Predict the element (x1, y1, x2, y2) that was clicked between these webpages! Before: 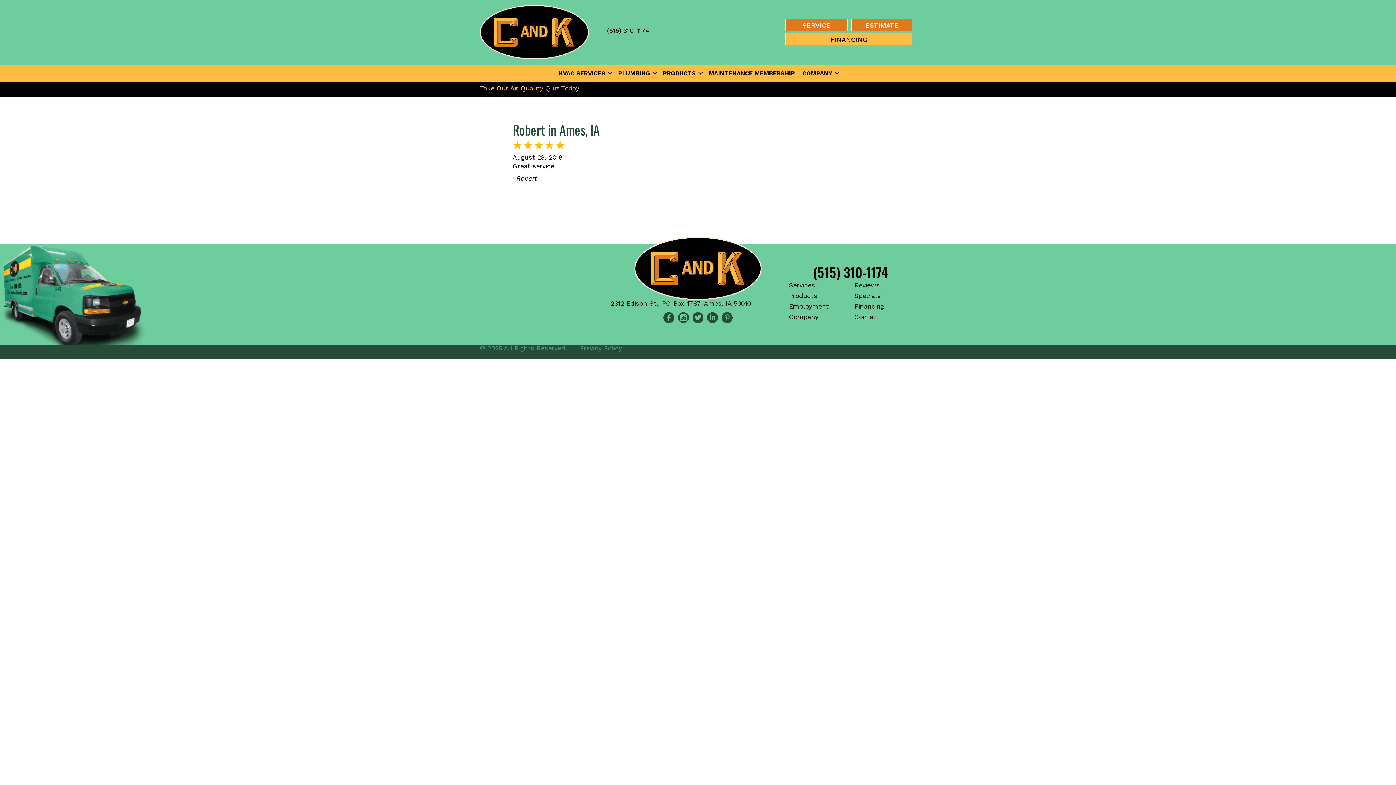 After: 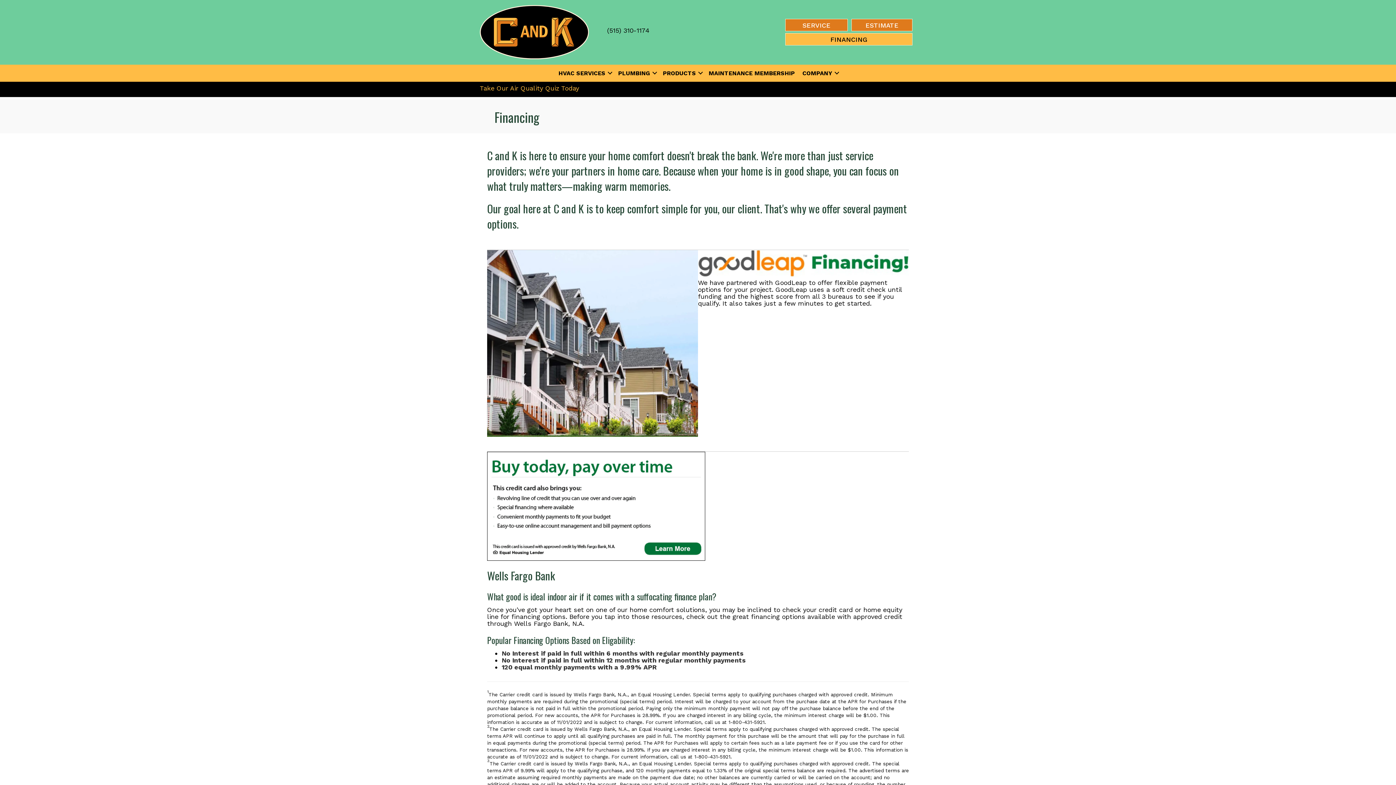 Action: label: FINANCING bbox: (785, 33, 912, 45)